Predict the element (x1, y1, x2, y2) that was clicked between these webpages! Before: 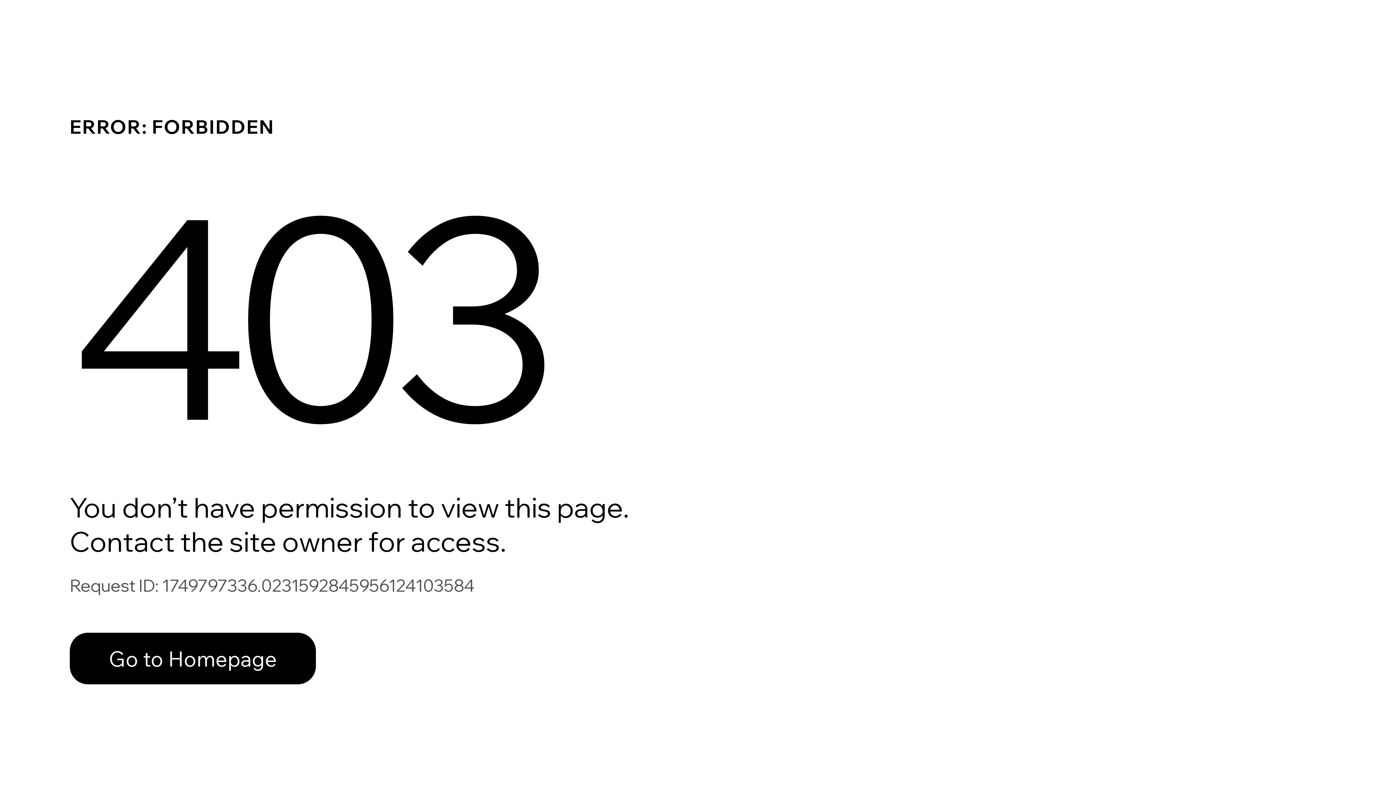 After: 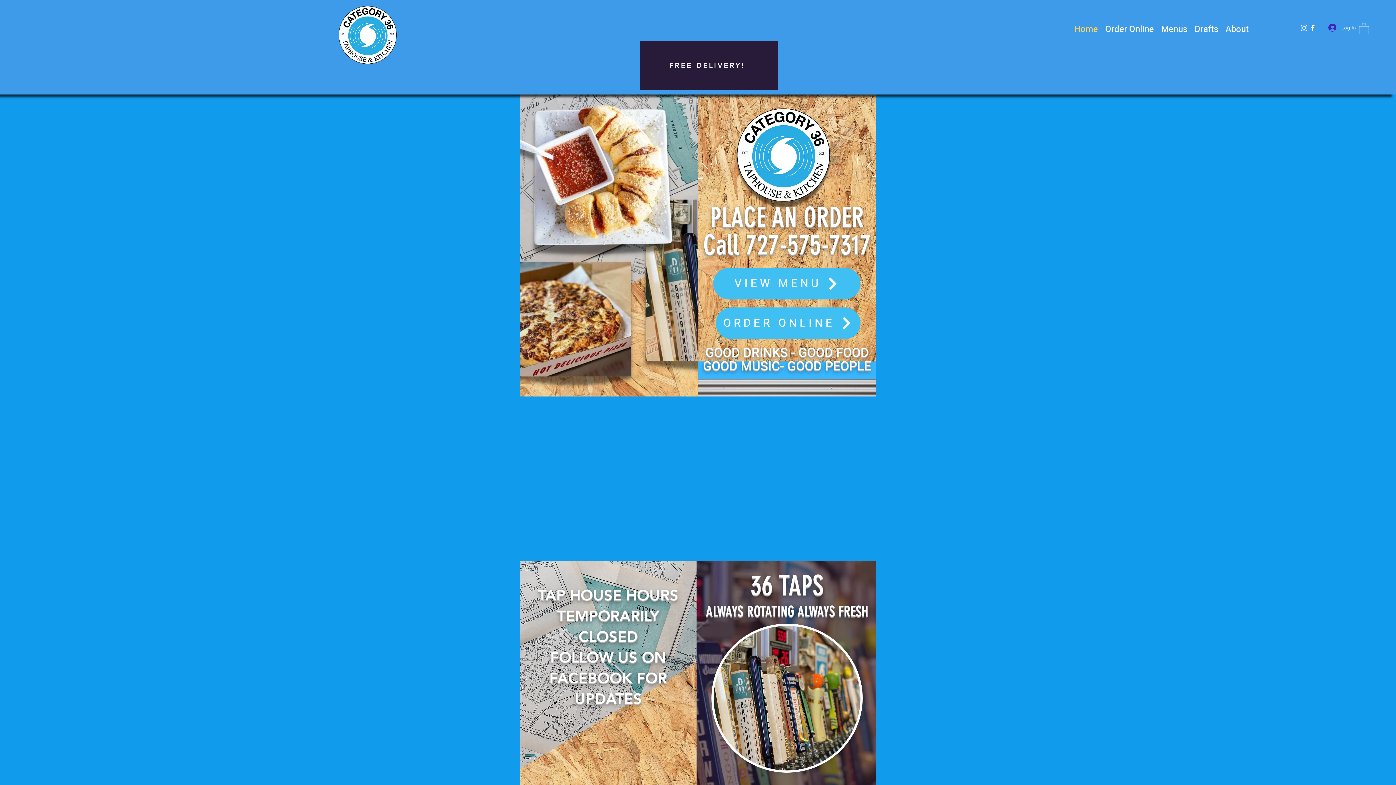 Action: bbox: (69, 633, 316, 684) label: Go to Homepage